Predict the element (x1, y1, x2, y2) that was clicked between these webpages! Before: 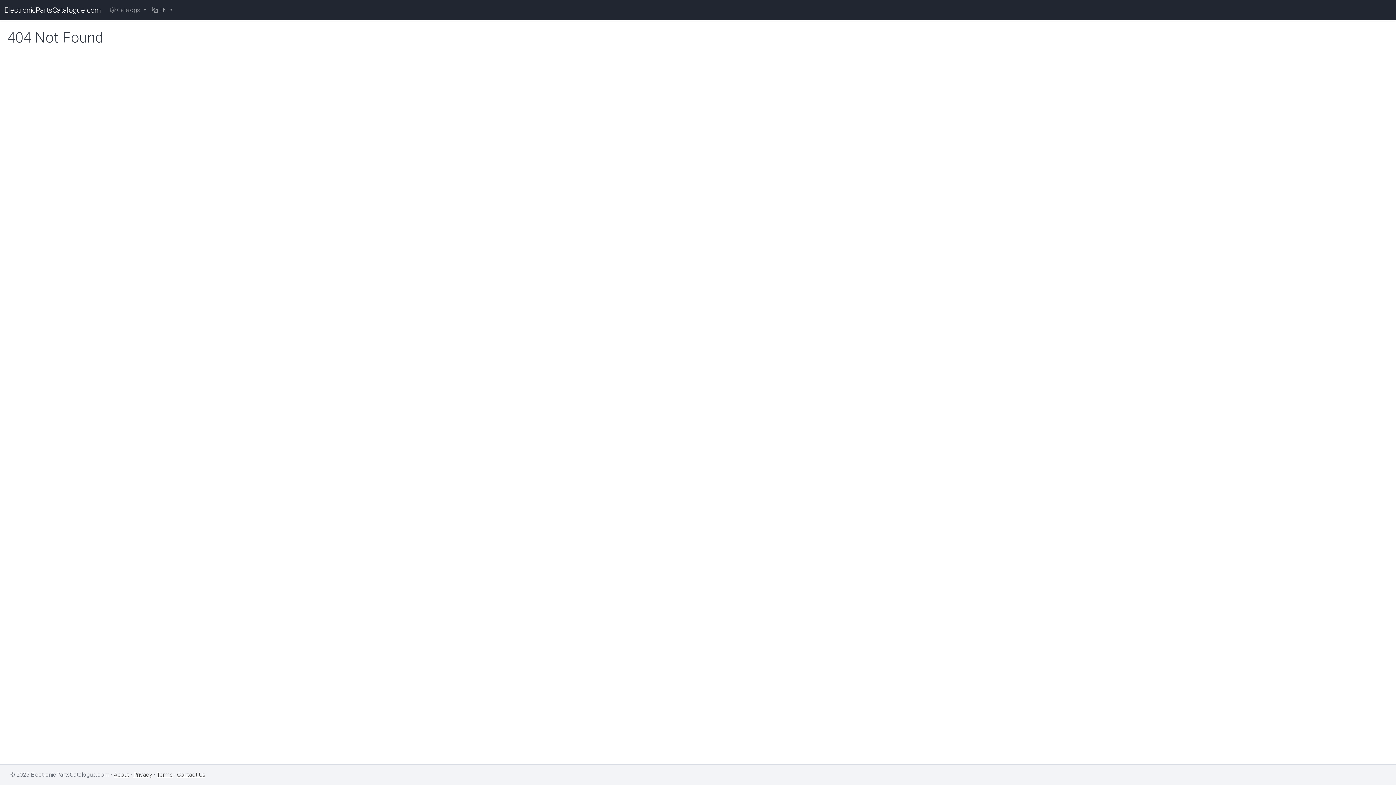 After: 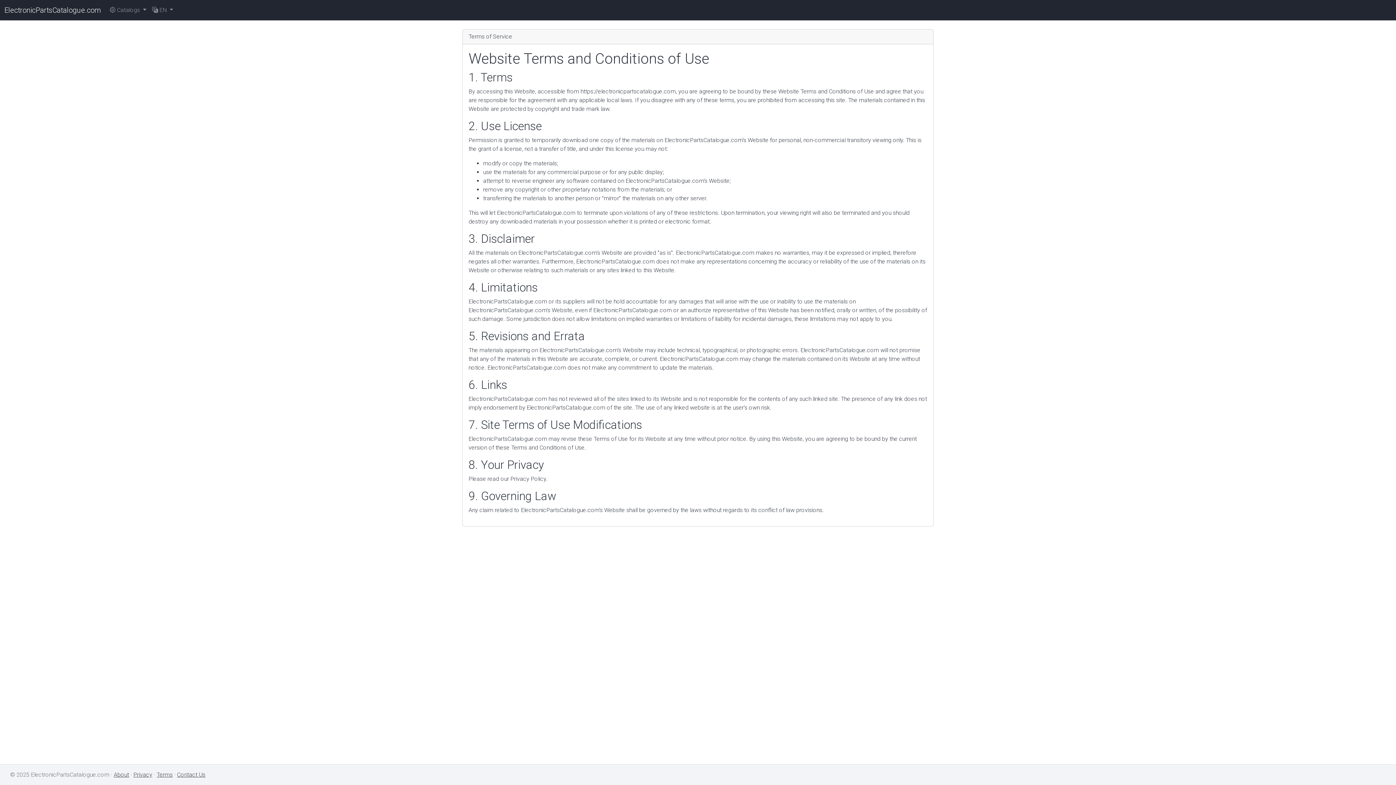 Action: bbox: (156, 771, 172, 778) label: Terms